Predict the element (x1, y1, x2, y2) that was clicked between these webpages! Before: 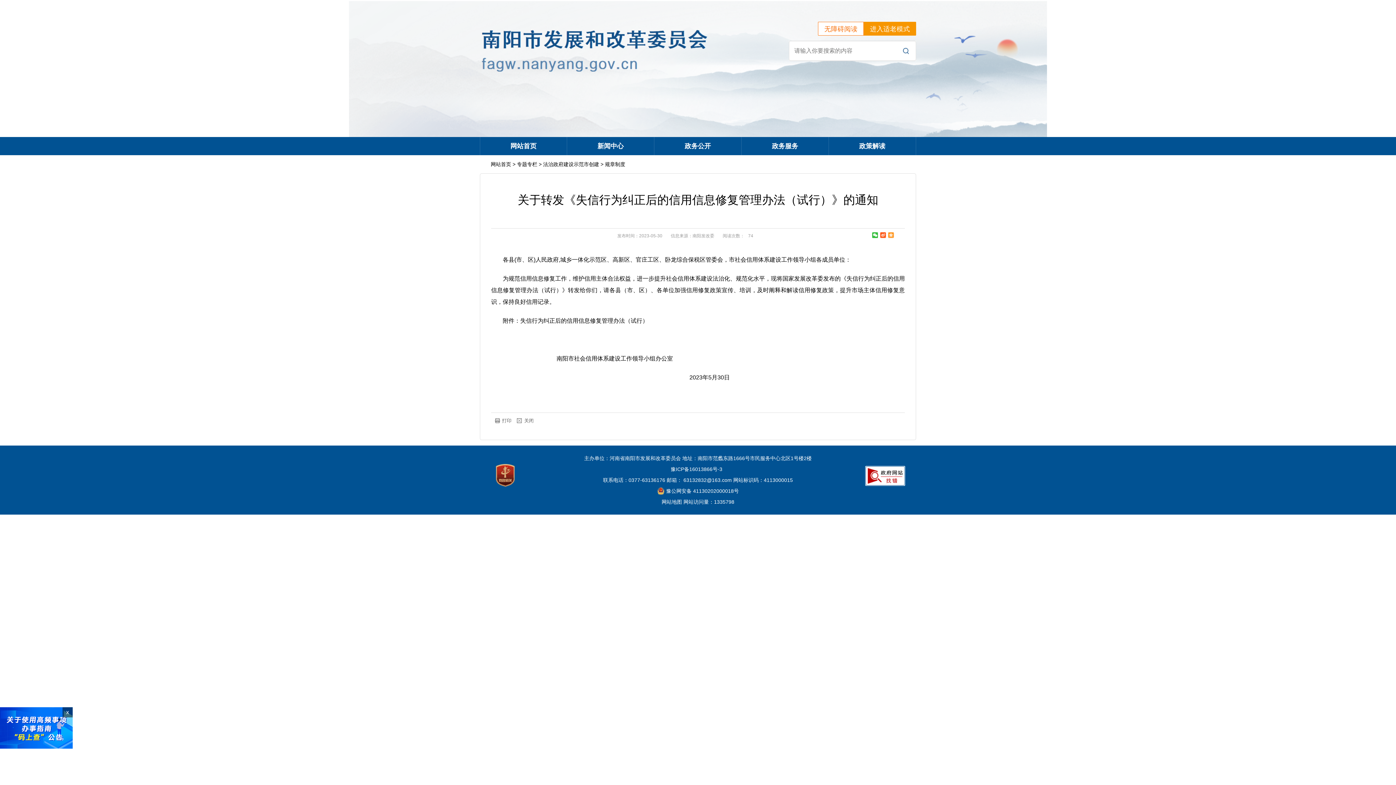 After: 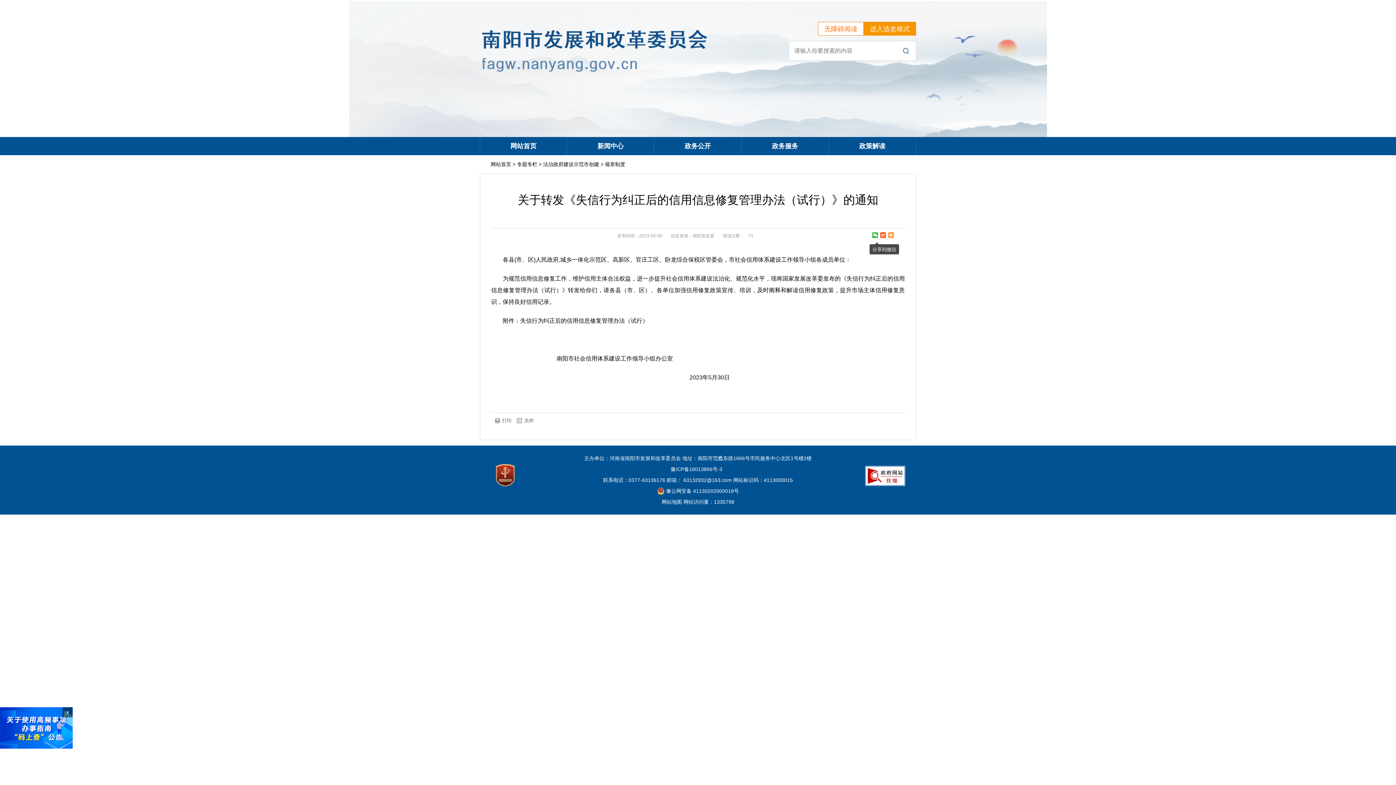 Action: bbox: (872, 232, 878, 238)